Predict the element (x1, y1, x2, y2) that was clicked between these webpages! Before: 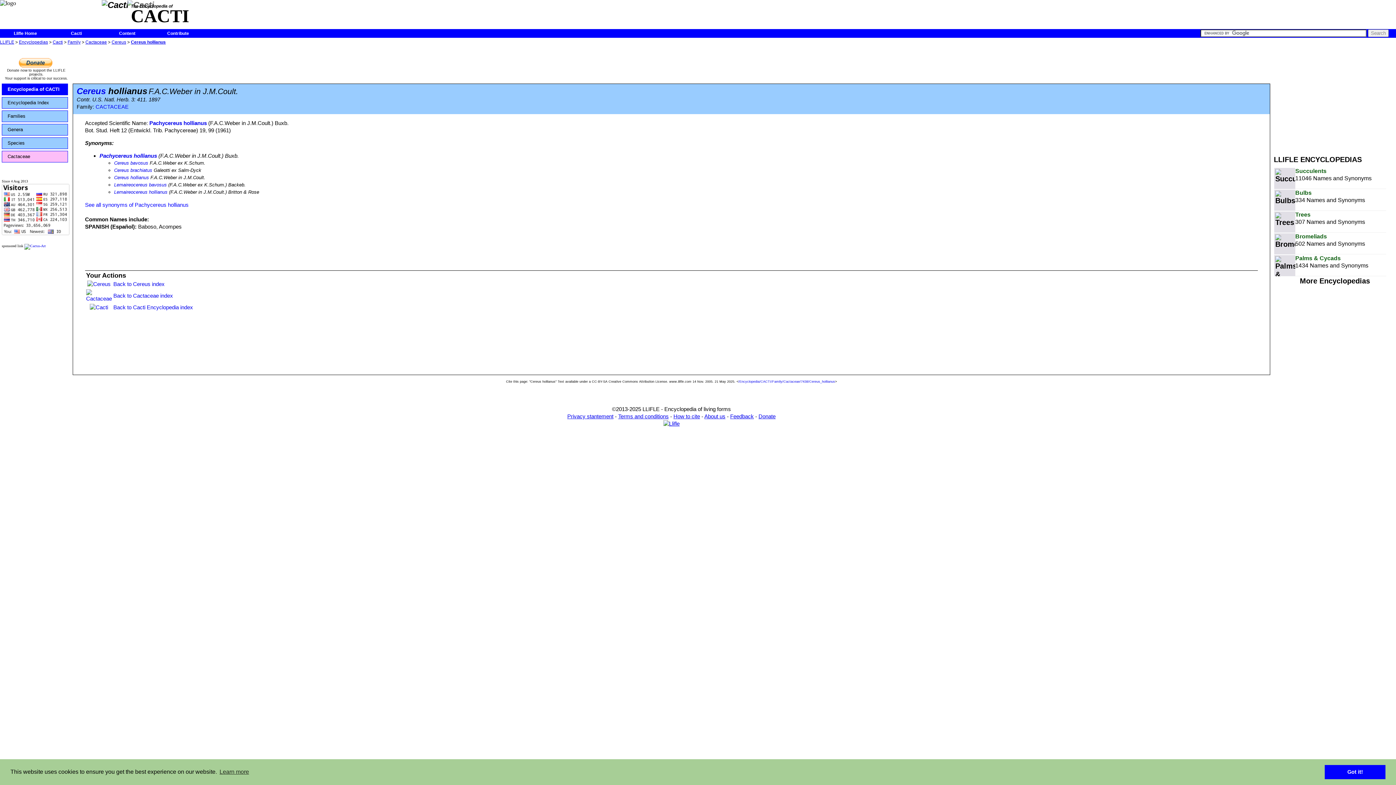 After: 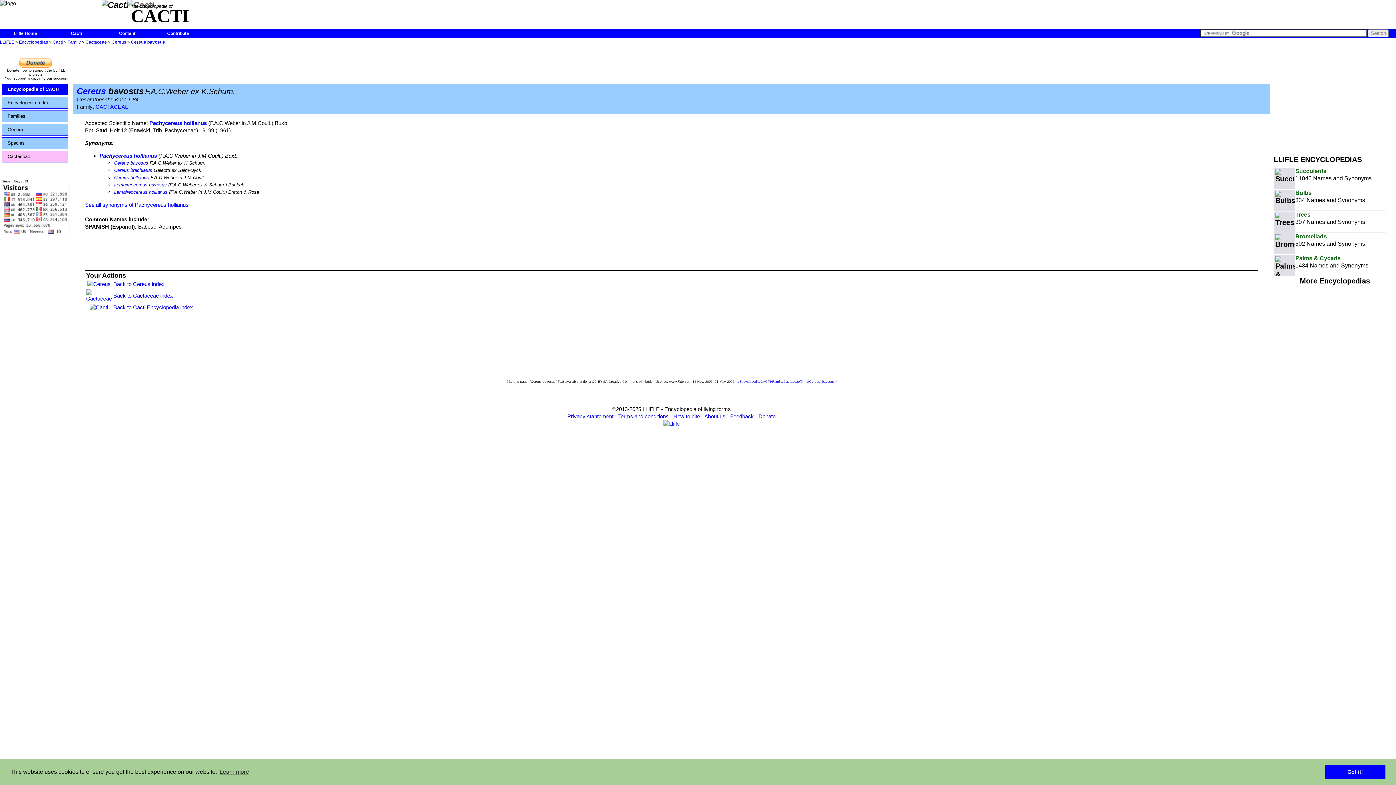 Action: bbox: (114, 160, 148, 165) label: Cereus bavosus